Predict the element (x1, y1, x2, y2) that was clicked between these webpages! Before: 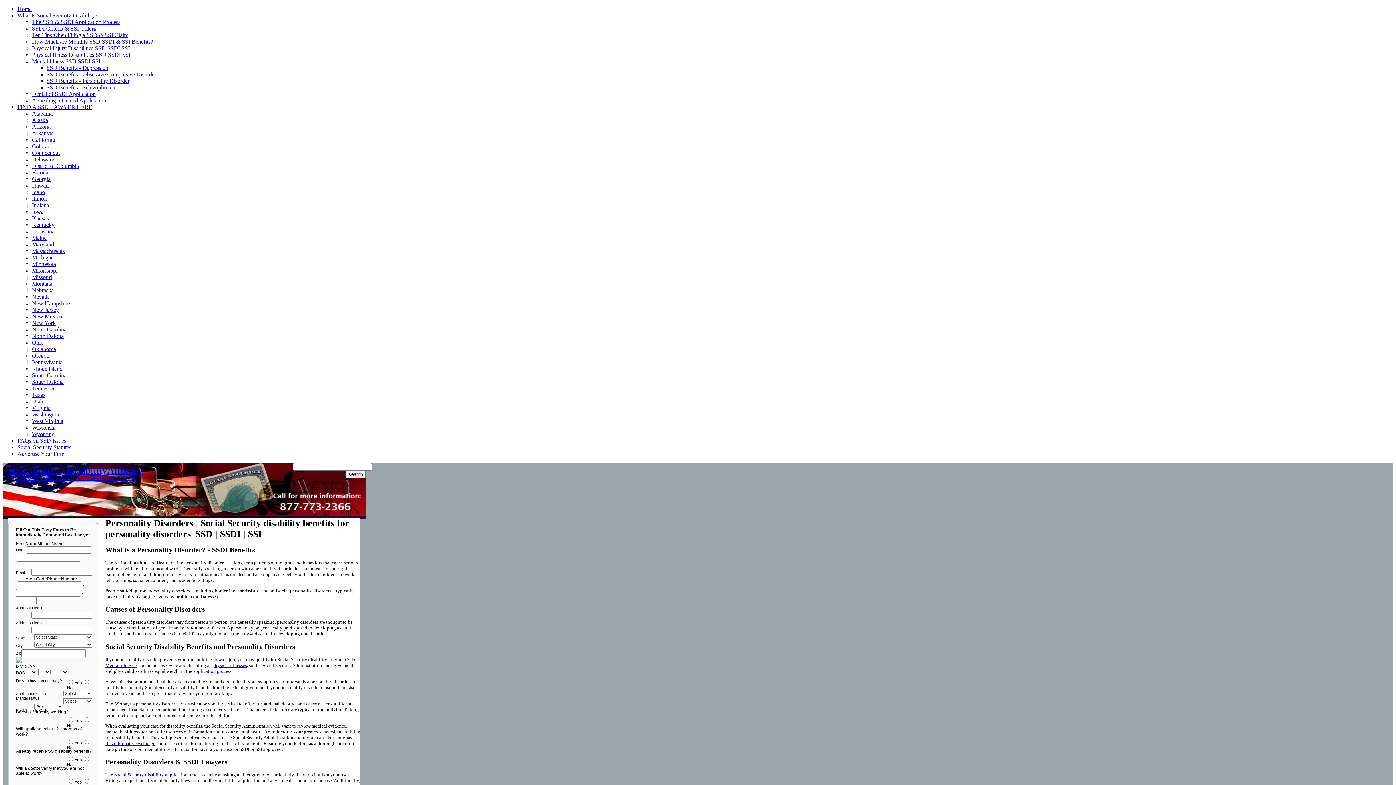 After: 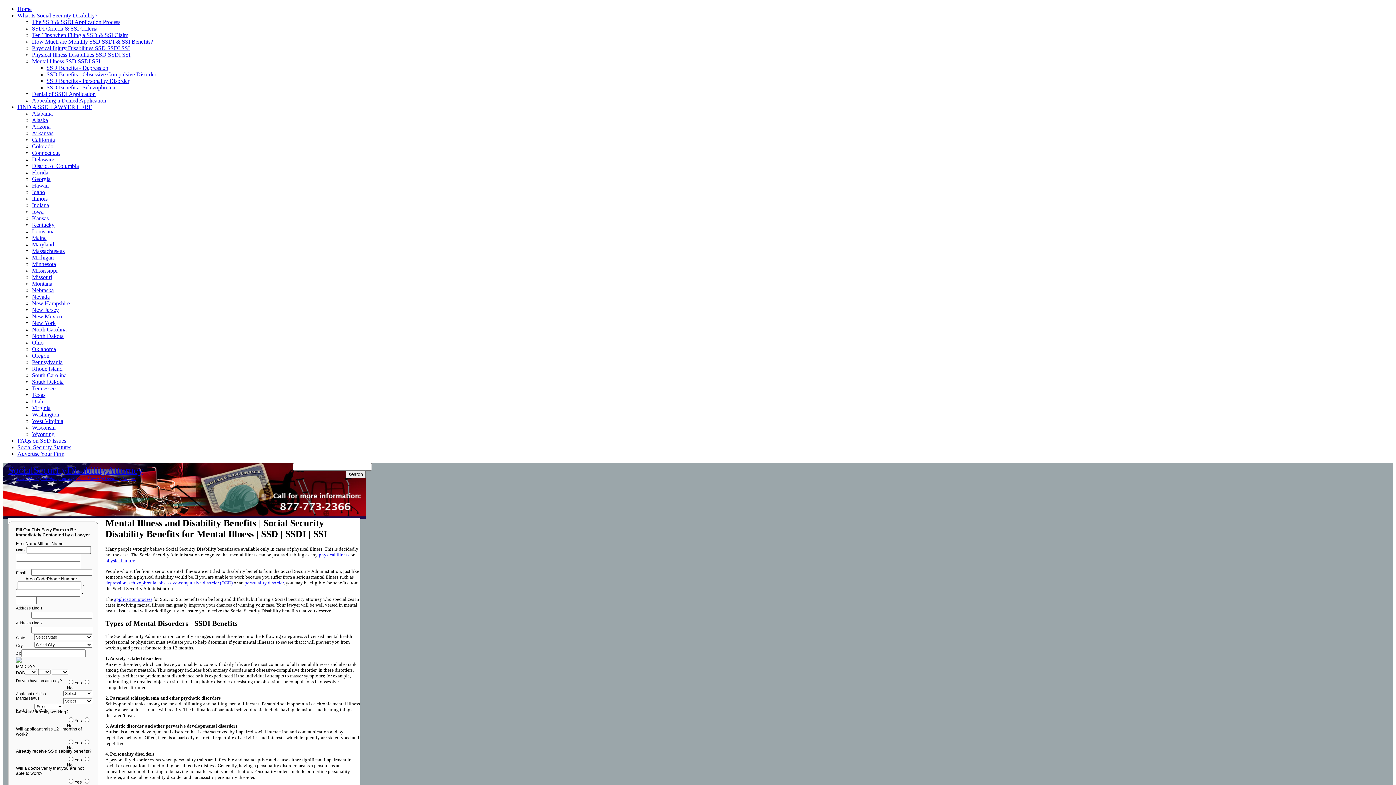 Action: bbox: (32, 58, 100, 64) label: Mental Illness SSD SSDI SSI